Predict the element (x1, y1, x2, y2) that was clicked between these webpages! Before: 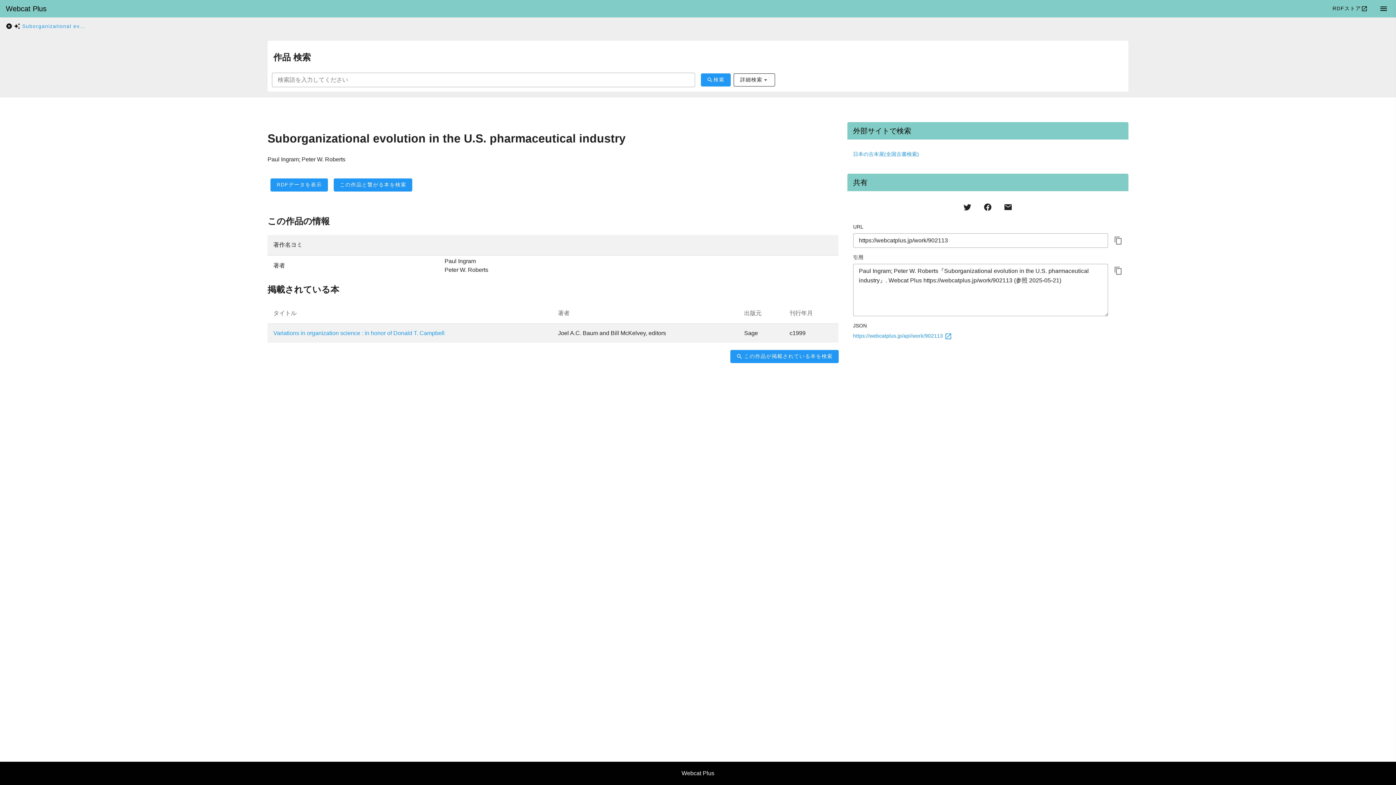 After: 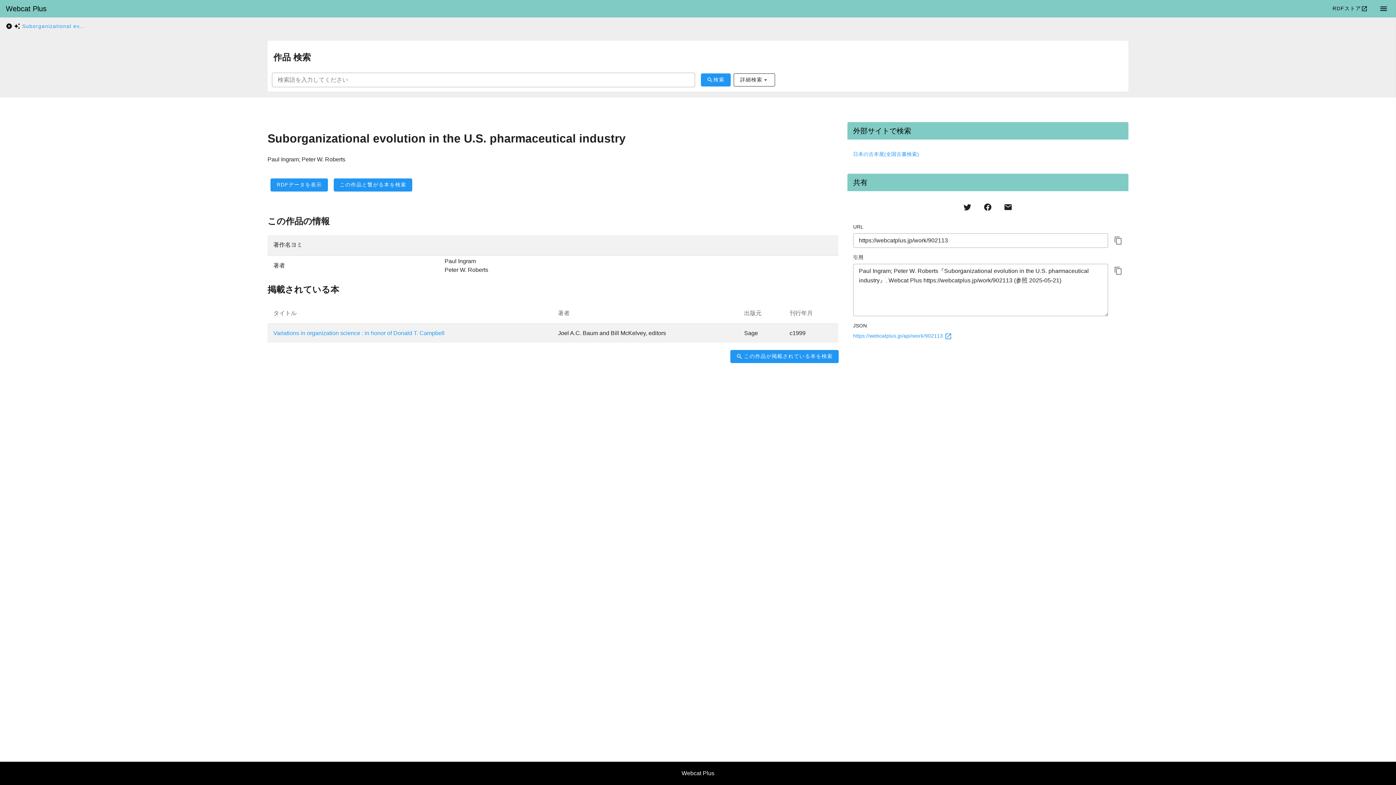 Action: bbox: (853, 333, 952, 338) label: https://webcatplus.jp/api/work/902113 